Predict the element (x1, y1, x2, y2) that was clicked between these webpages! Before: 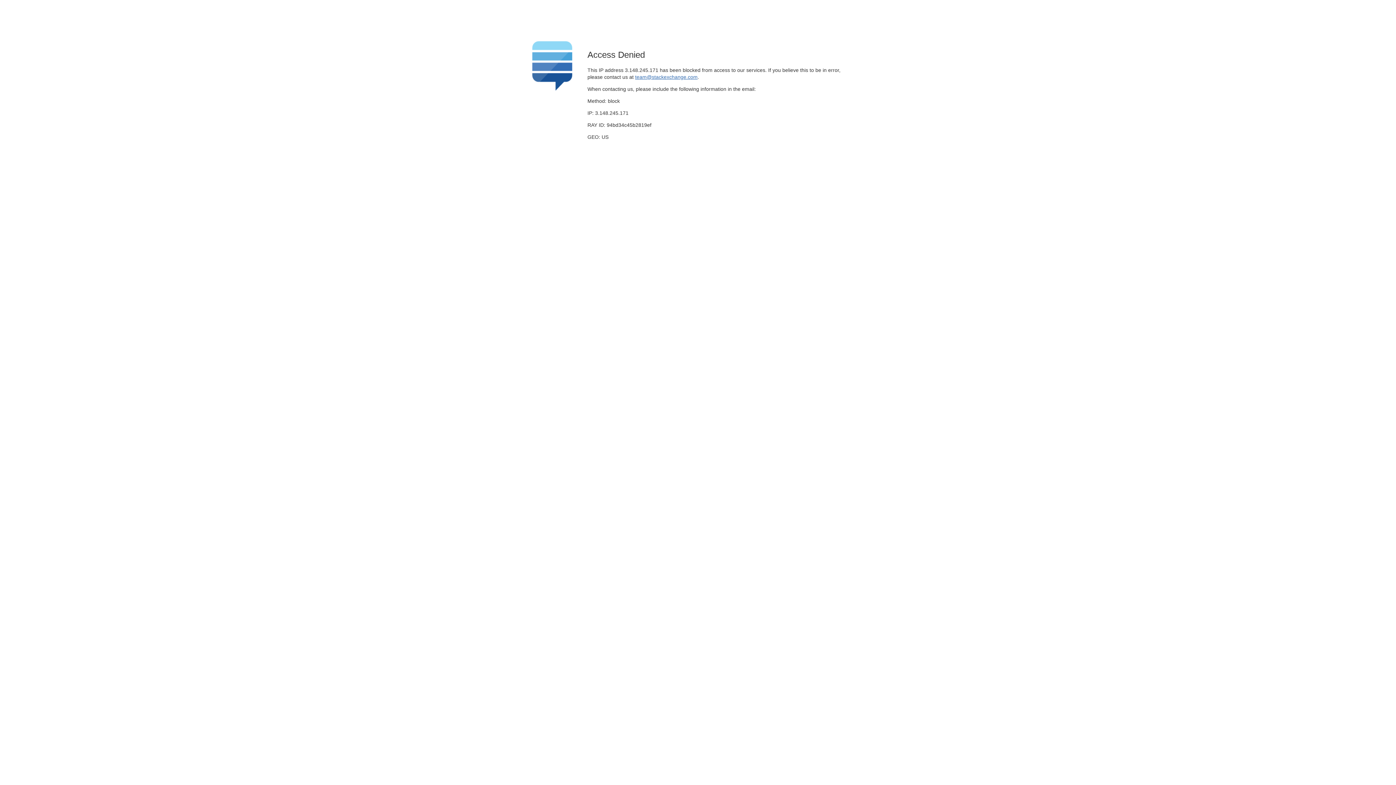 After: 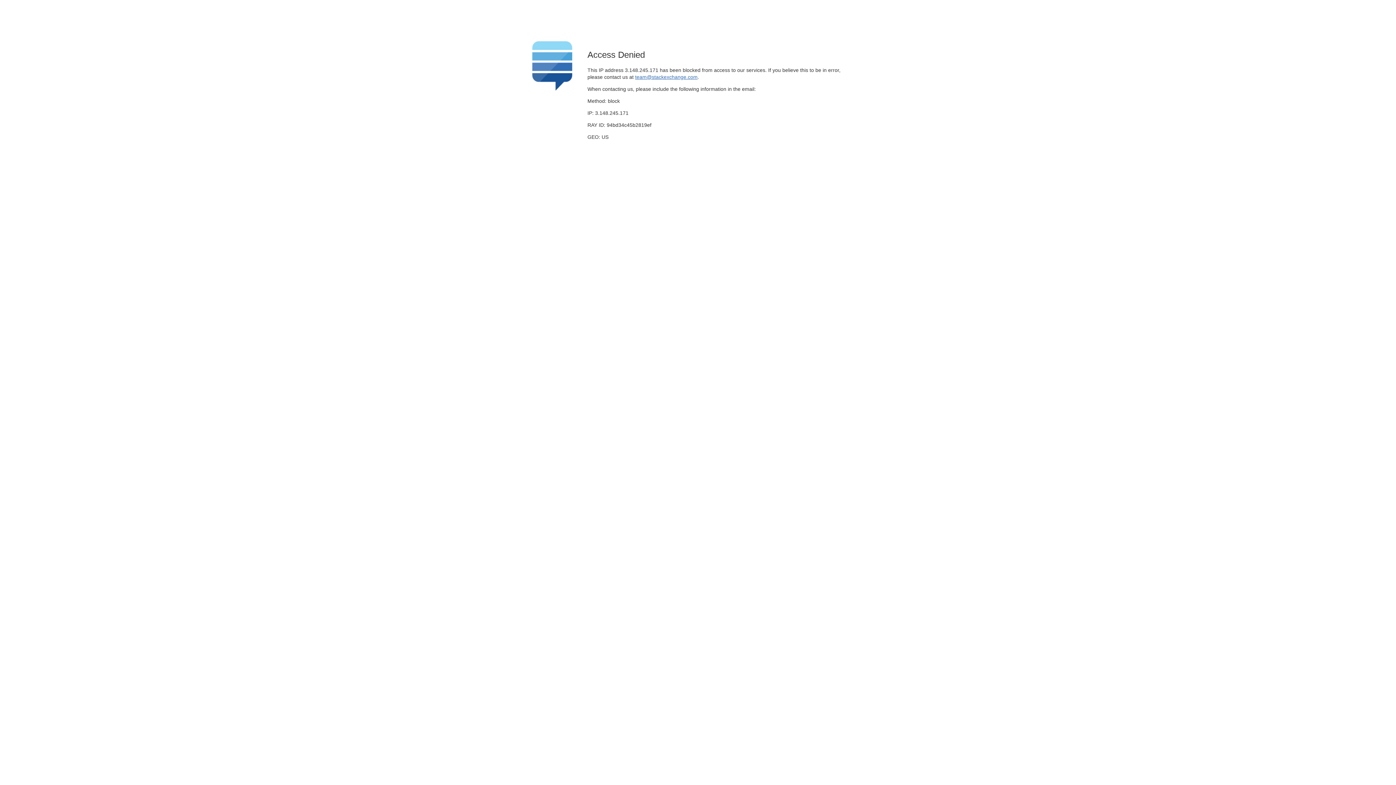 Action: bbox: (635, 74, 697, 79) label: team@stackexchange.com